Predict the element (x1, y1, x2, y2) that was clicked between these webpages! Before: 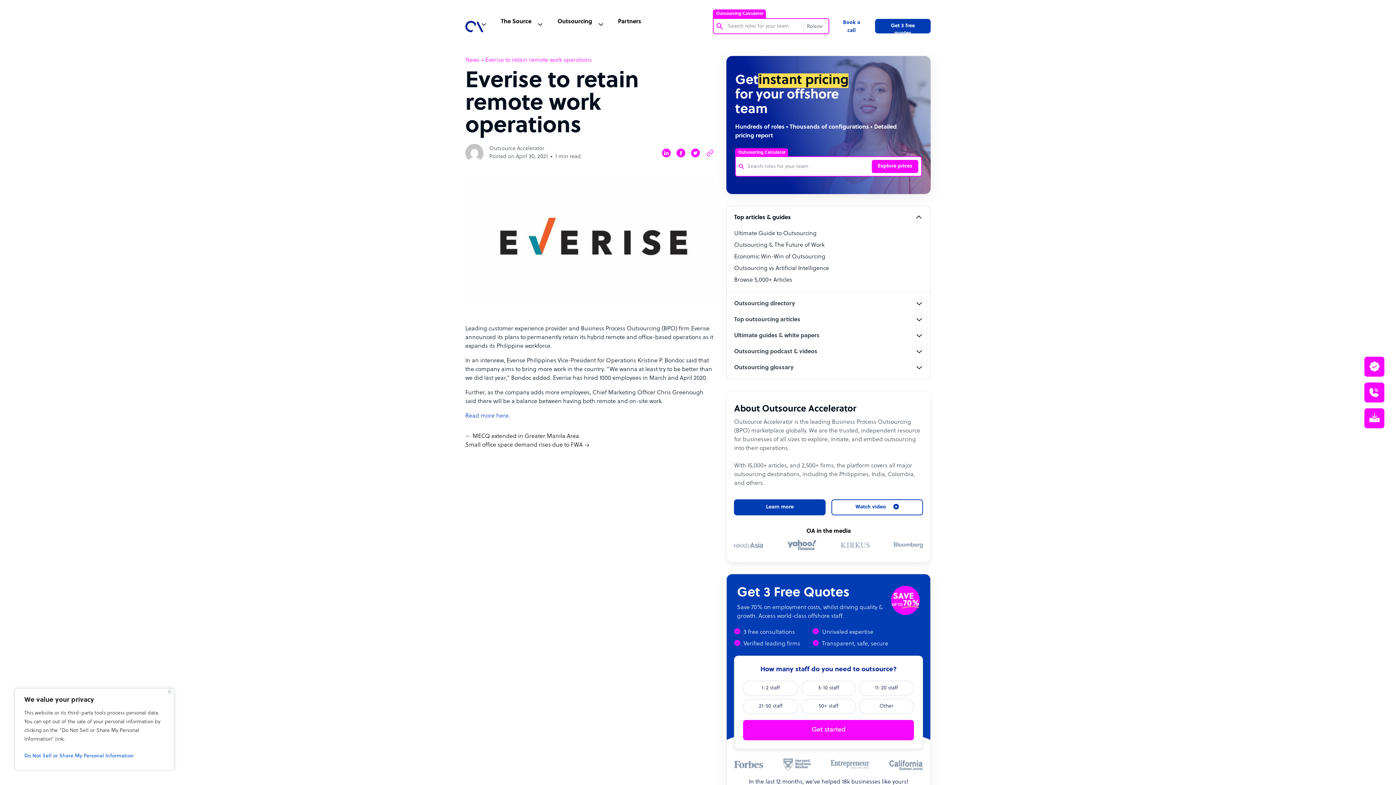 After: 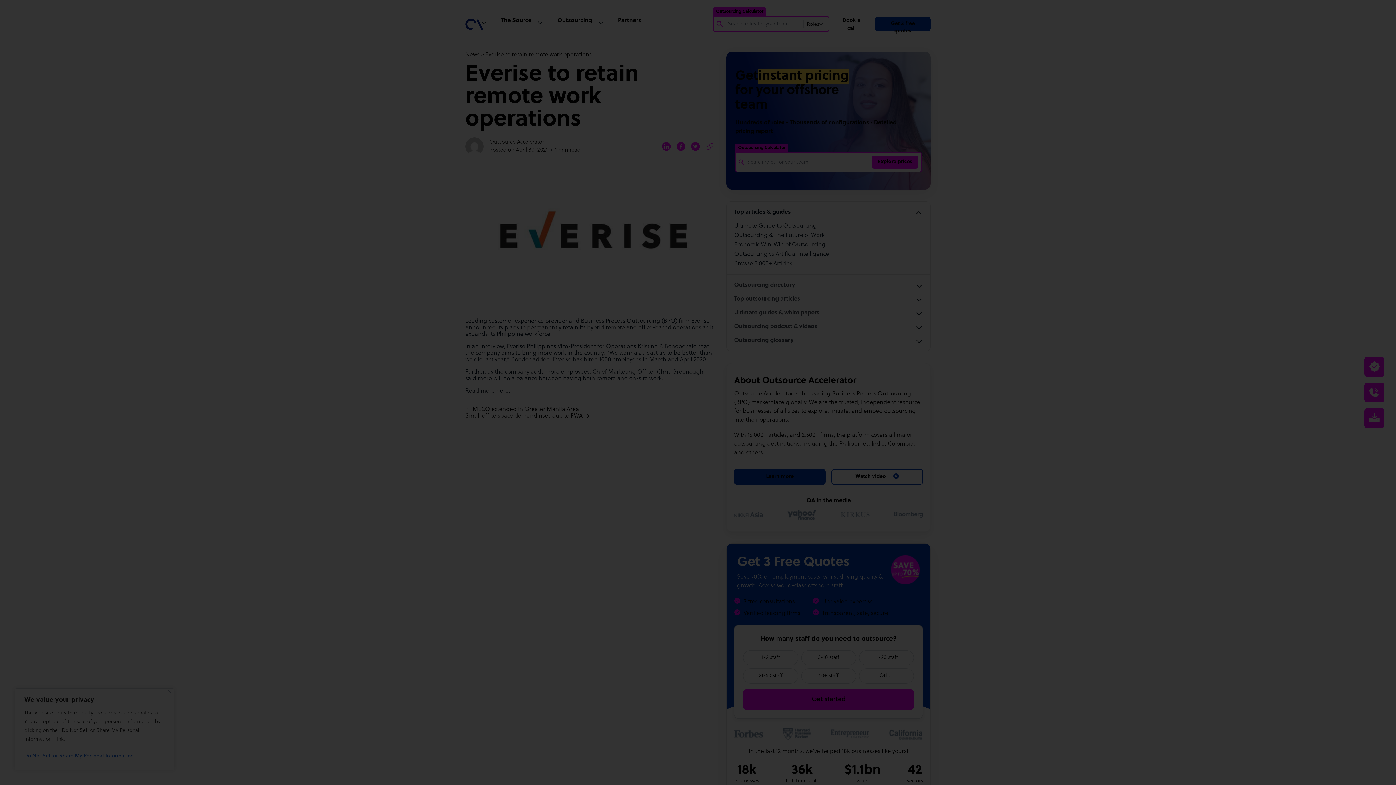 Action: bbox: (829, 18, 873, 33) label: Book a call